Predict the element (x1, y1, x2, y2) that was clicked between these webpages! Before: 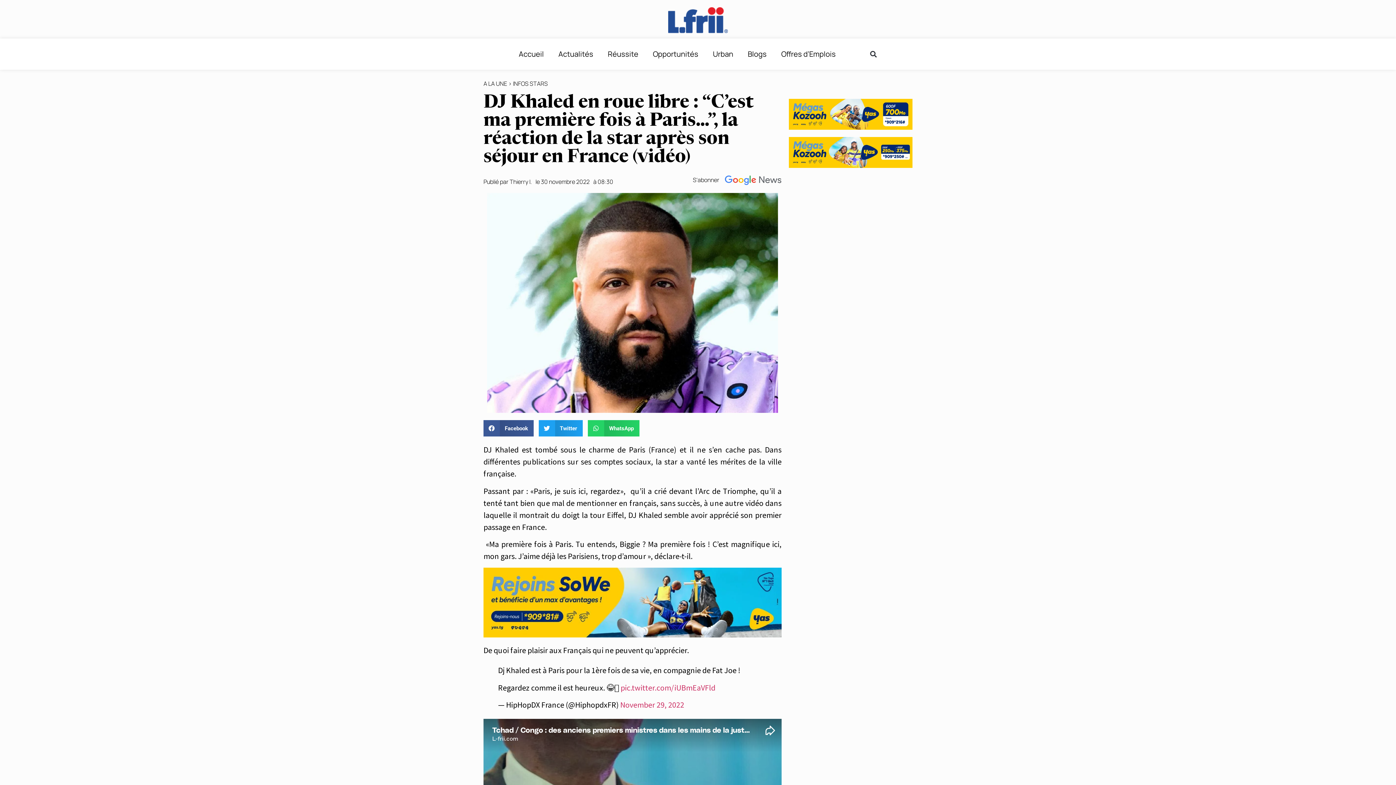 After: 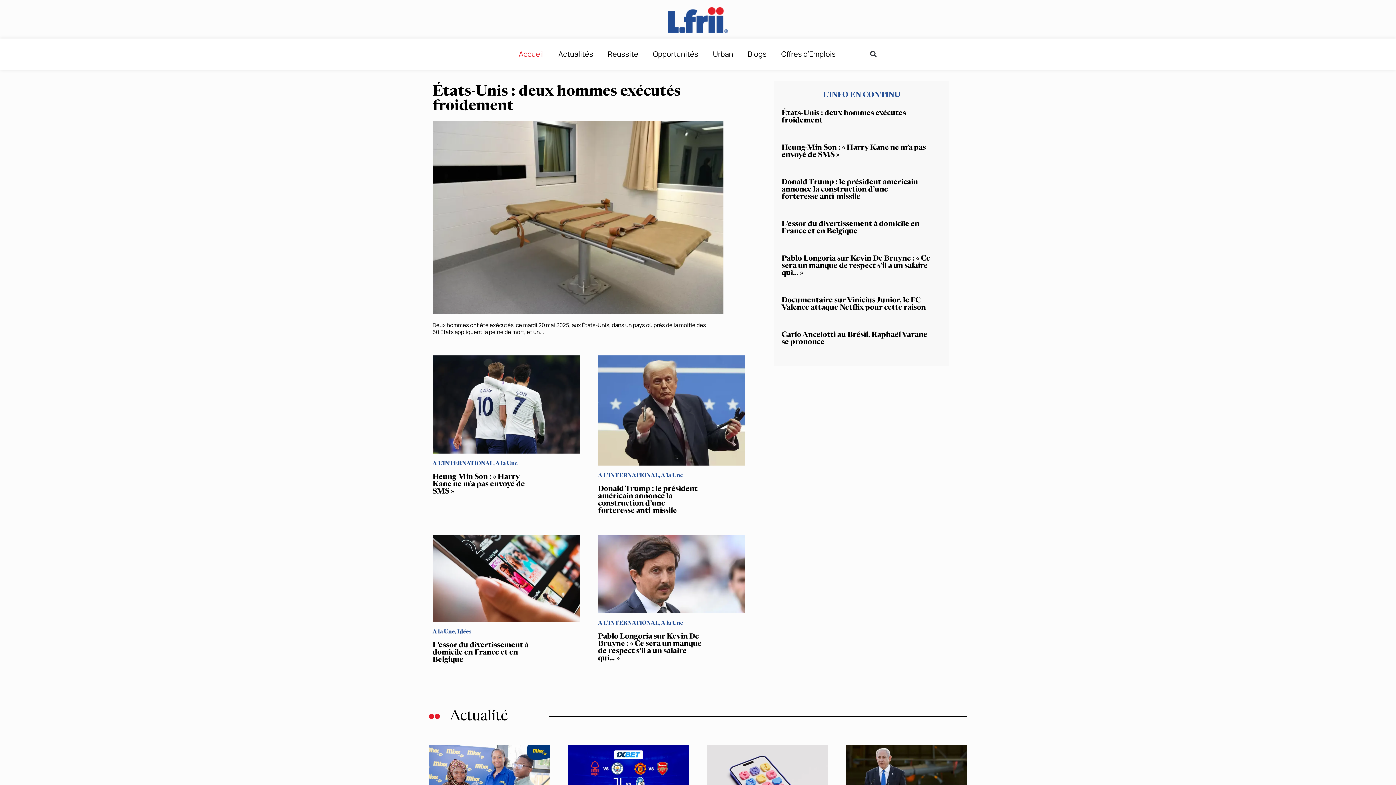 Action: bbox: (668, 3, 727, 34)